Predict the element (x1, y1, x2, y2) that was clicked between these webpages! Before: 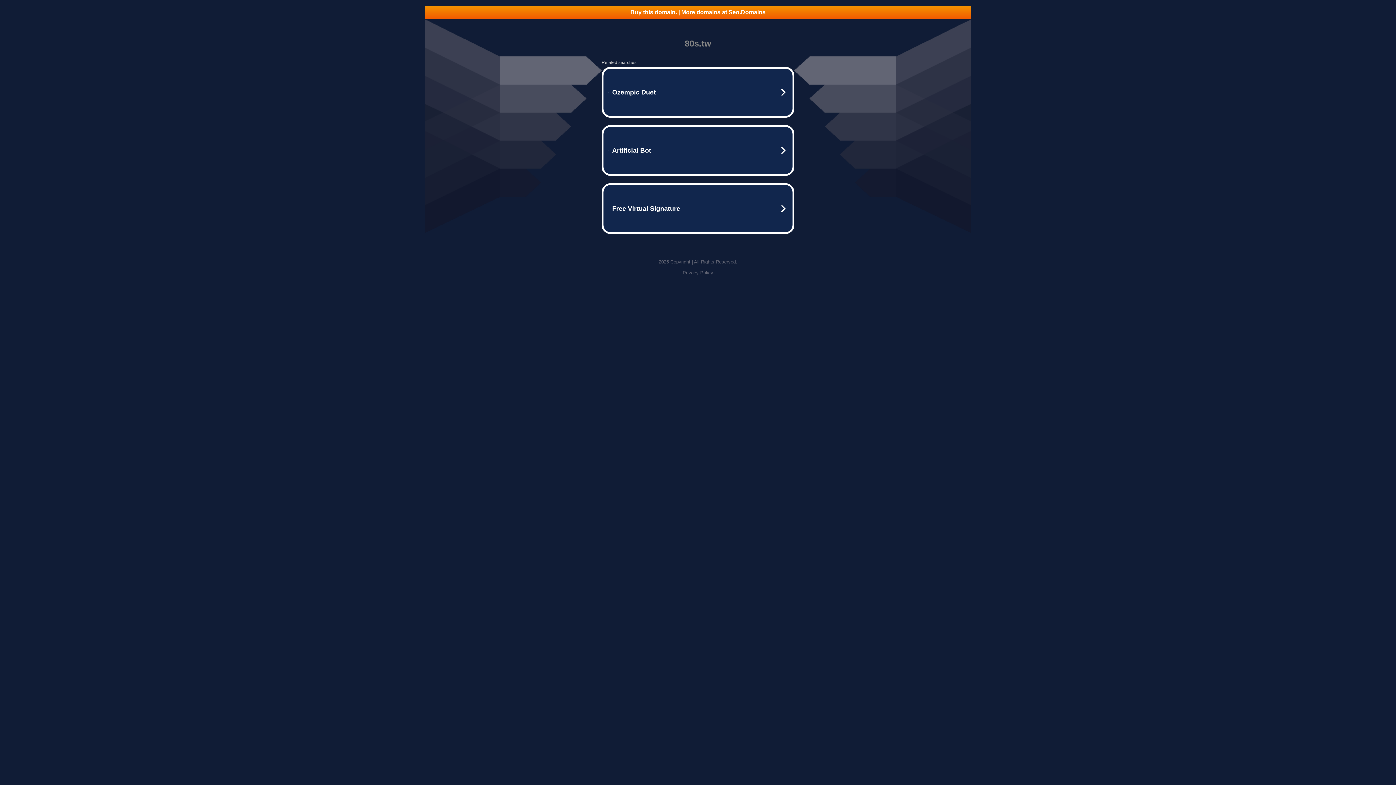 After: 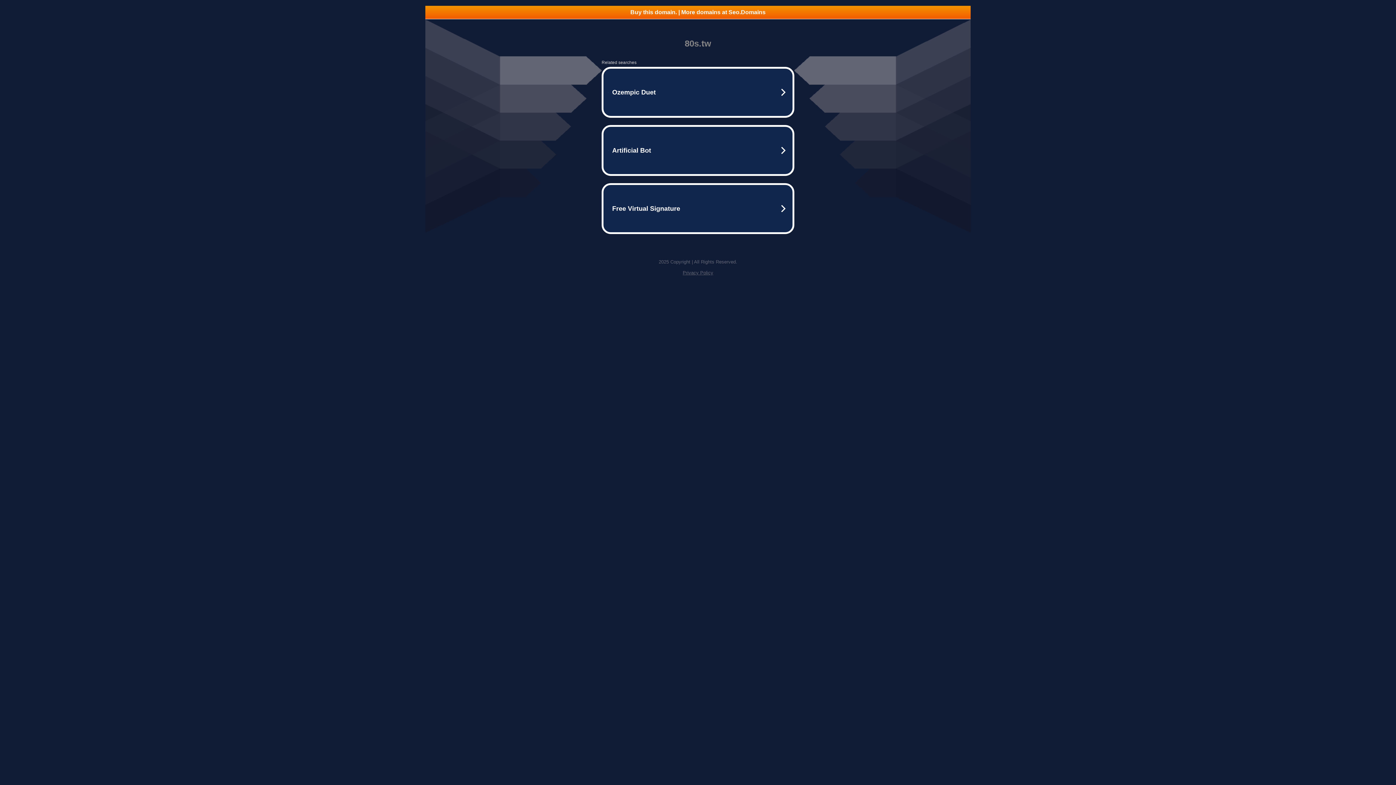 Action: label: Buy this domain. | More domains at Seo.Domains bbox: (425, 5, 970, 18)